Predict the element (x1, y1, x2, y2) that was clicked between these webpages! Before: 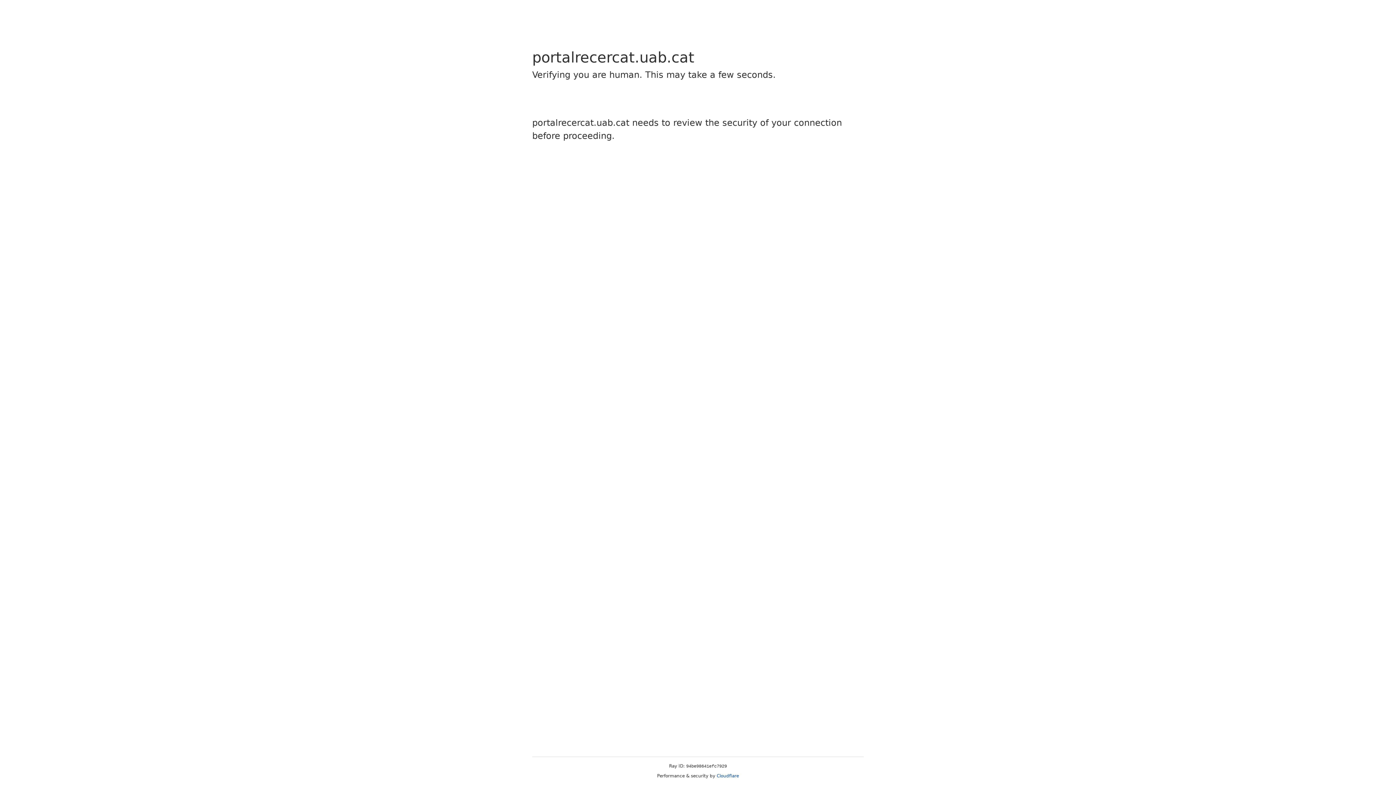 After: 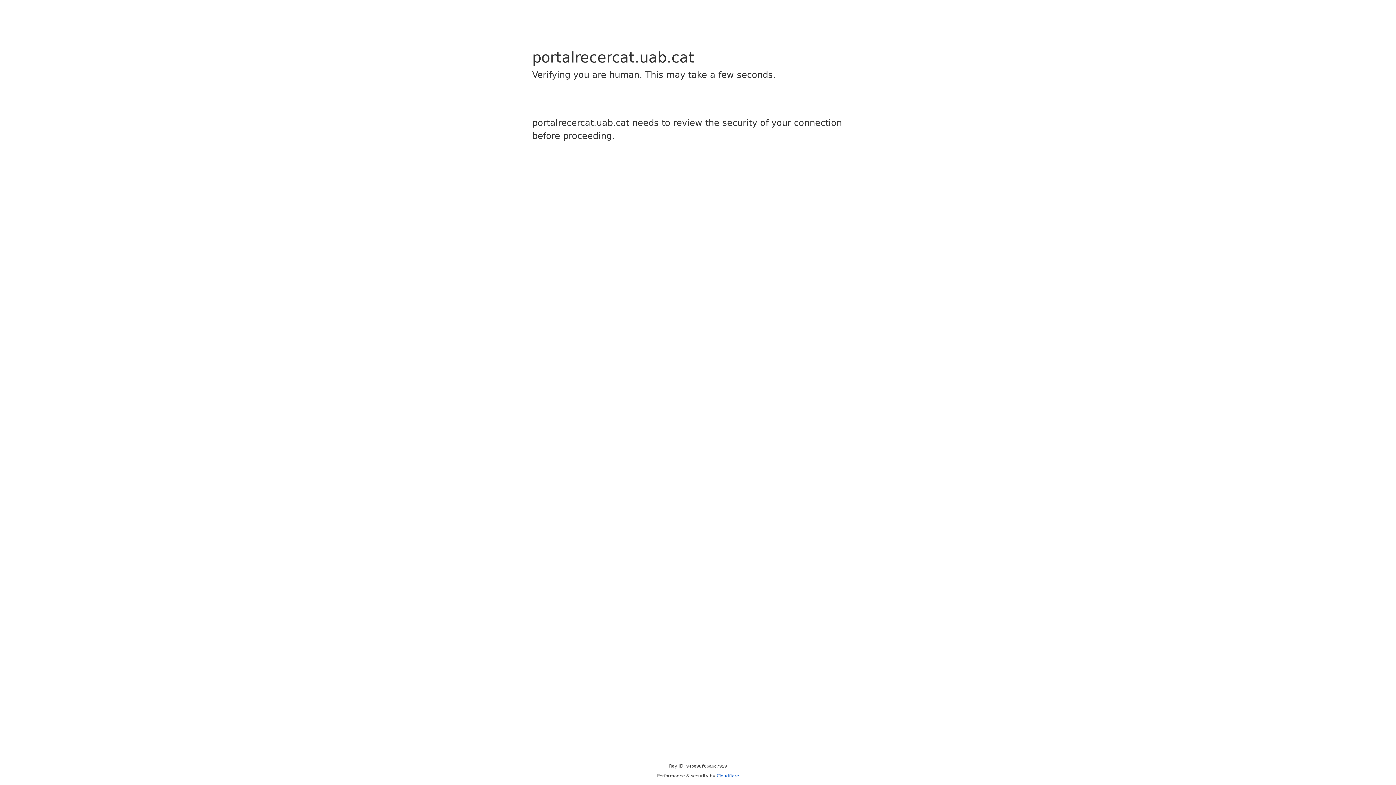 Action: bbox: (716, 773, 739, 778) label: Cloudflare